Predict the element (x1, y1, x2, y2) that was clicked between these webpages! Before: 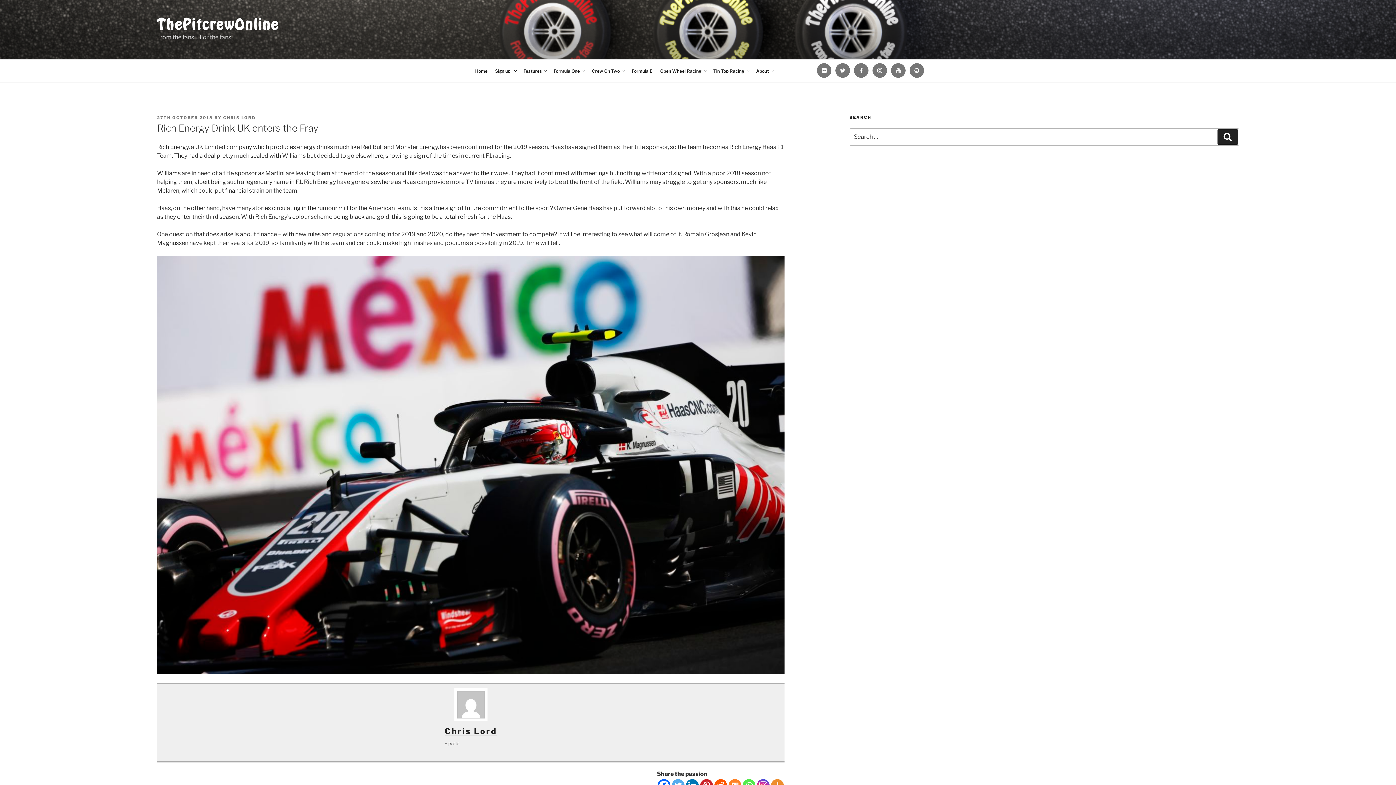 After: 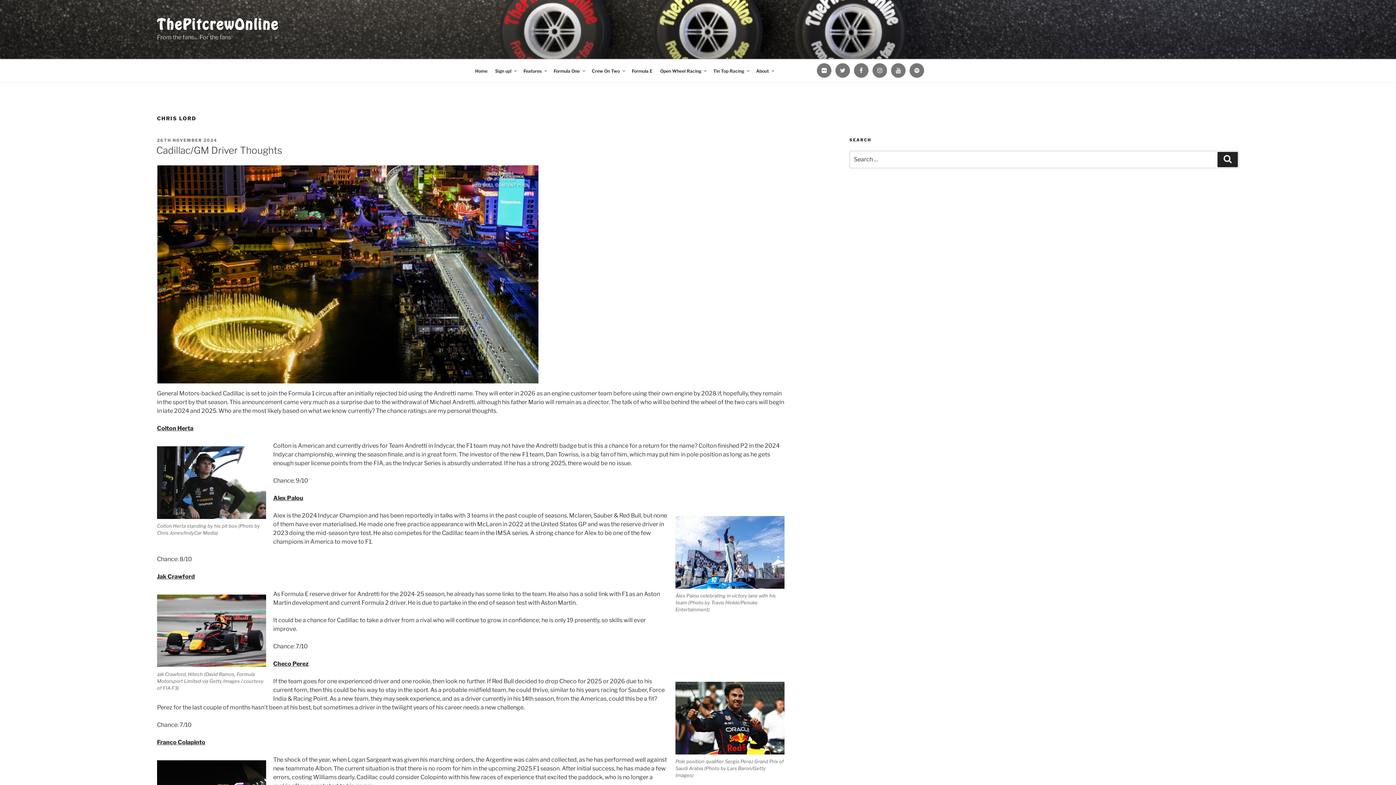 Action: label: Chris Lord bbox: (444, 727, 497, 736)